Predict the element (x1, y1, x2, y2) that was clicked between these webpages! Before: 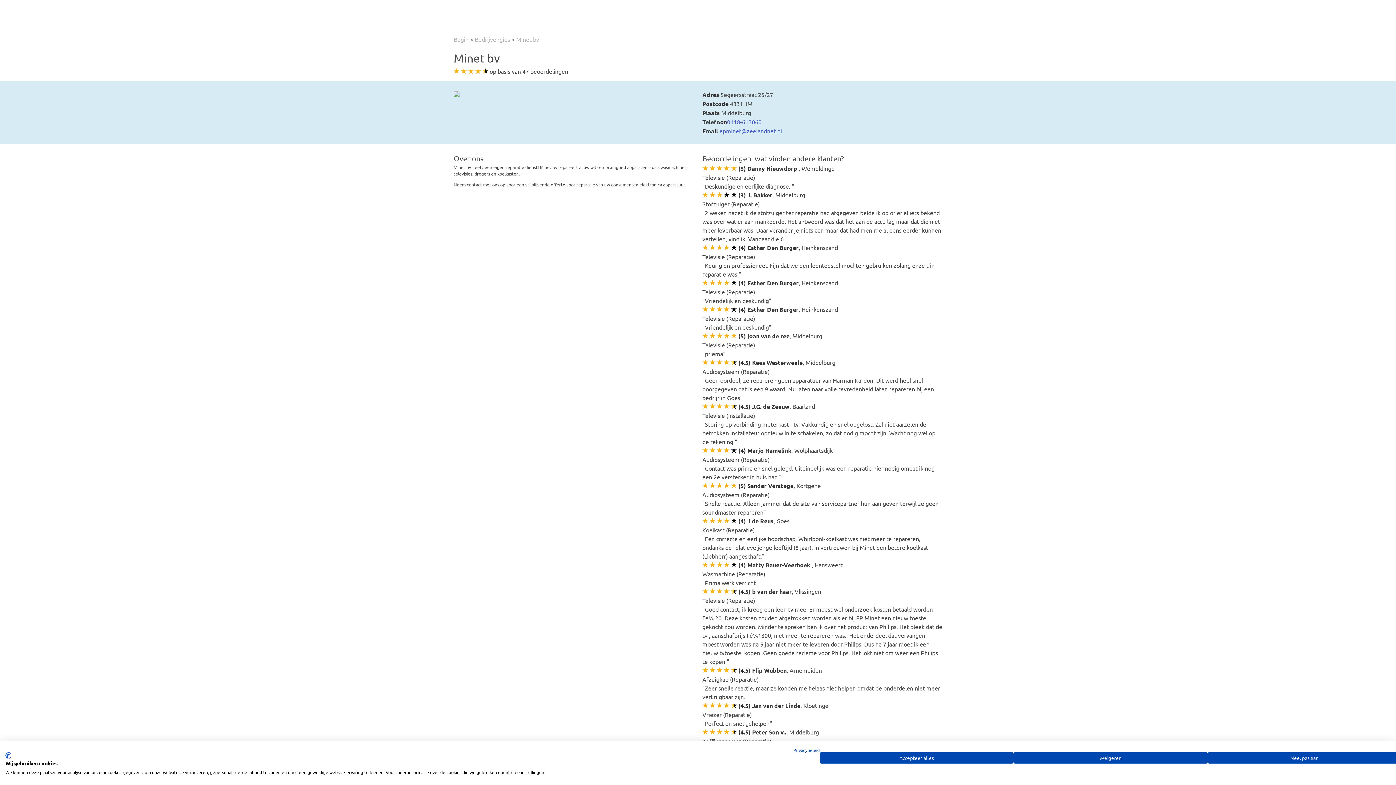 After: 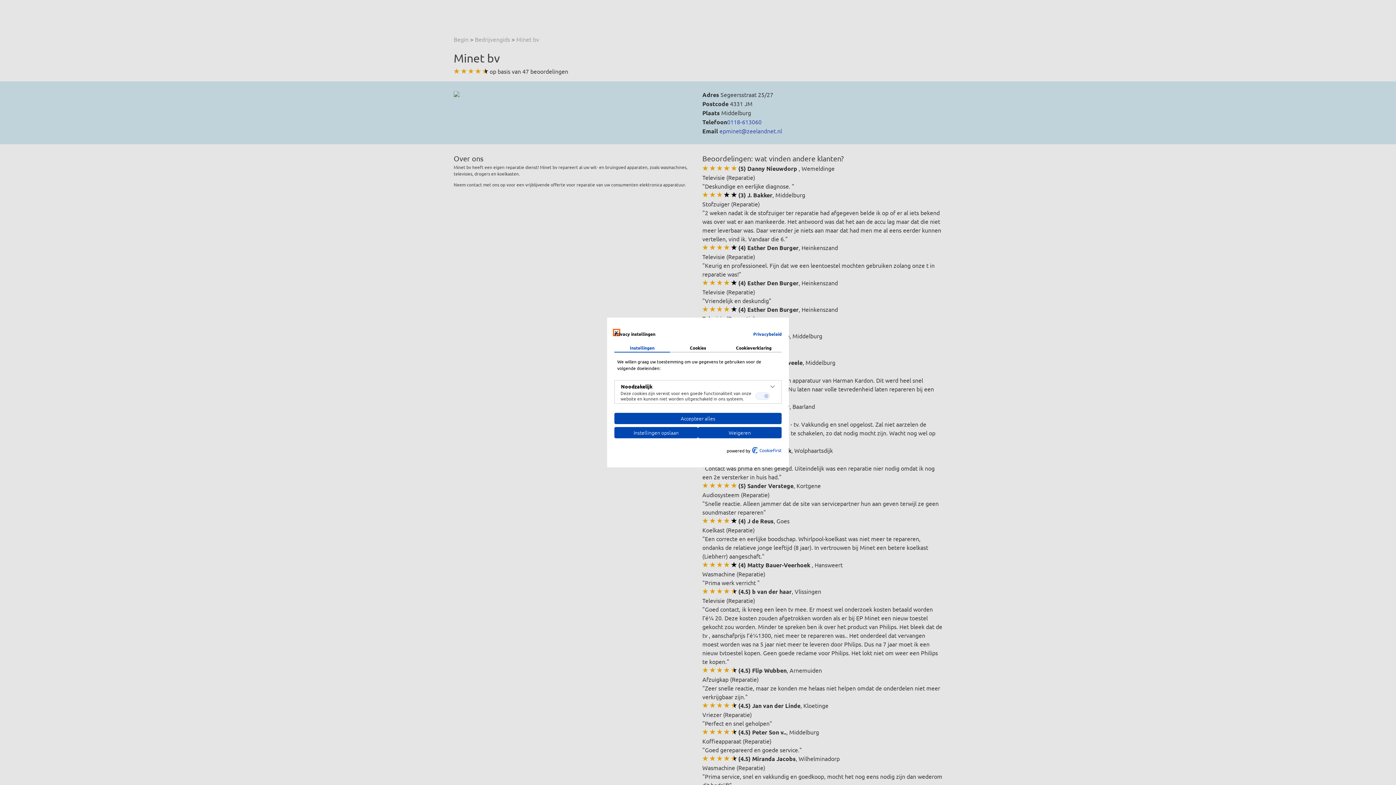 Action: bbox: (1207, 752, 1401, 764) label: Pas cookie voorkeuren aan